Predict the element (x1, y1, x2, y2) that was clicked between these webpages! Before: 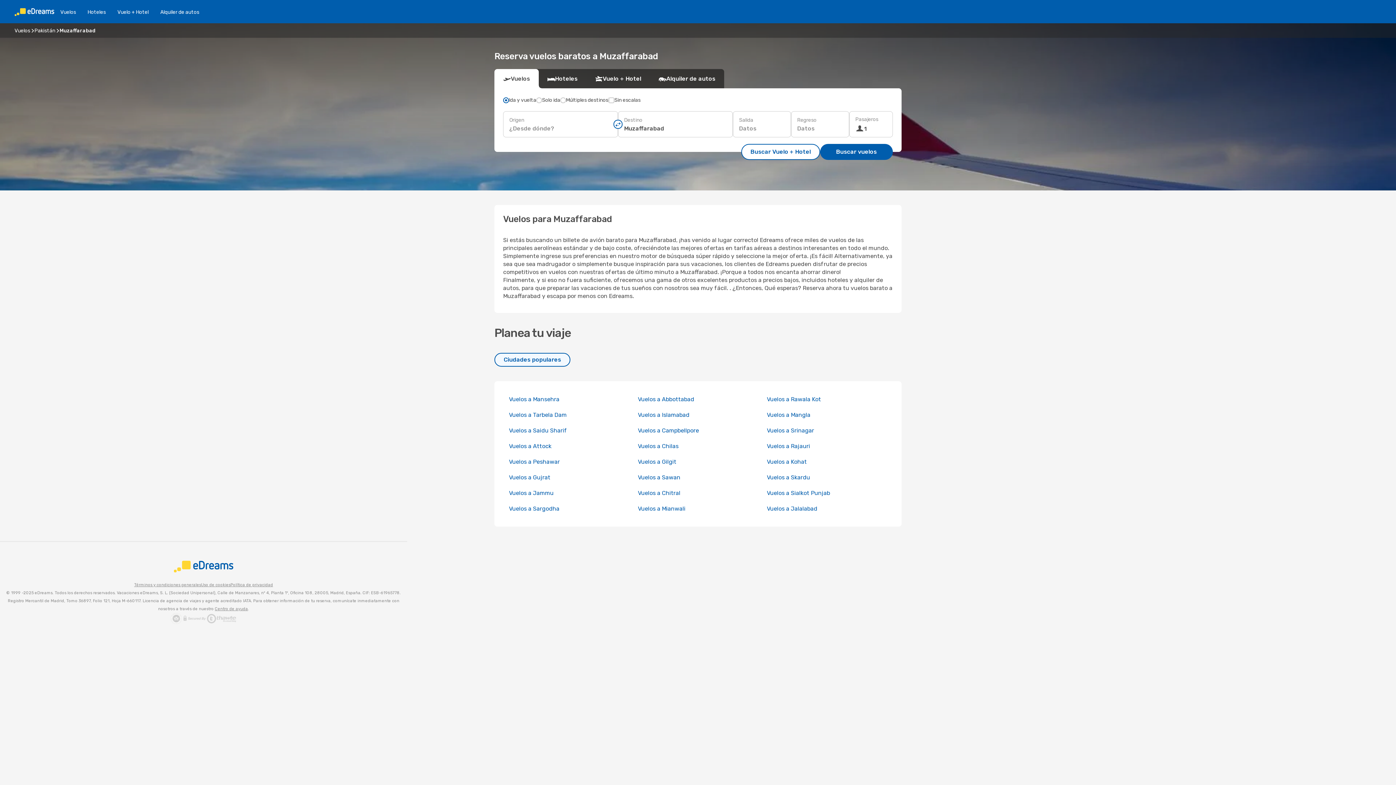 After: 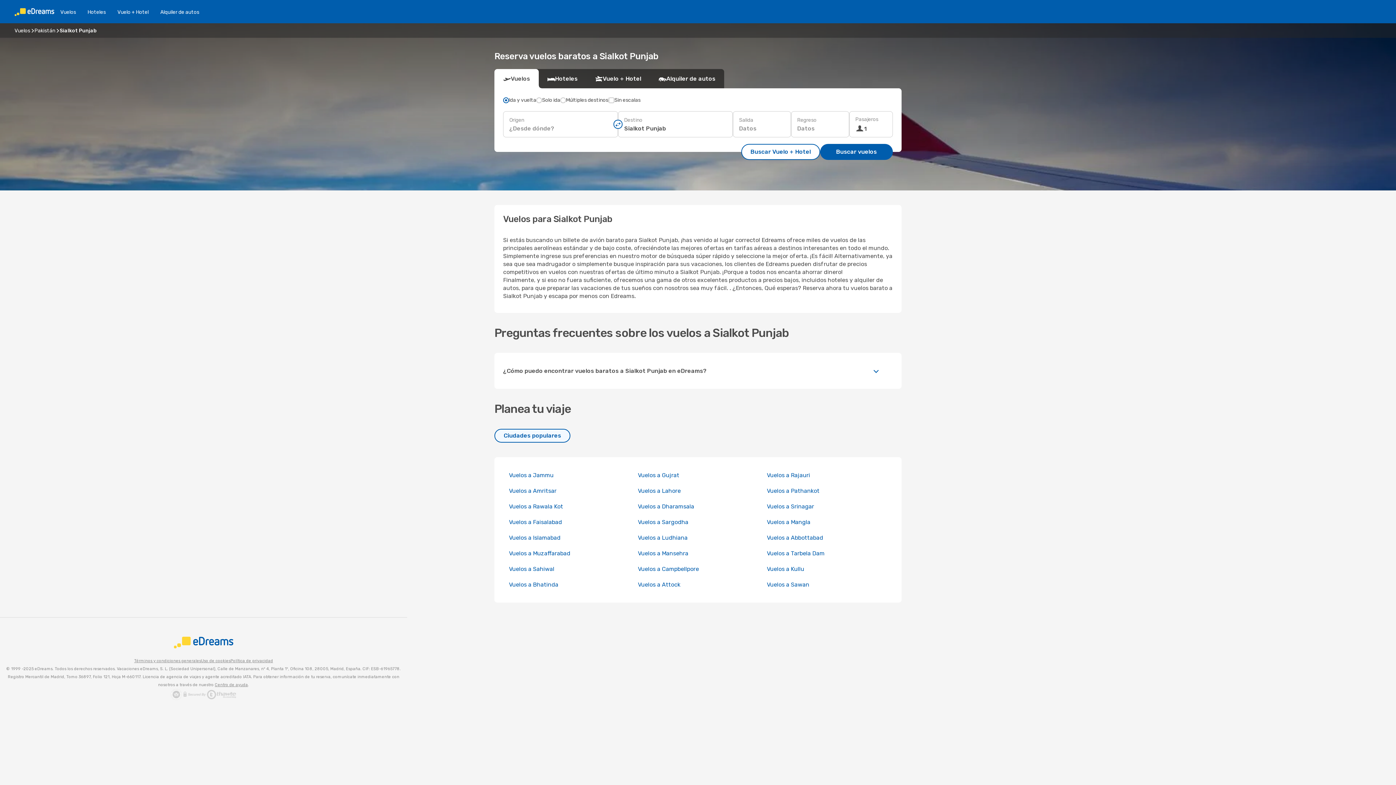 Action: label: Vuelos a Sialkot Punjab bbox: (767, 489, 830, 496)